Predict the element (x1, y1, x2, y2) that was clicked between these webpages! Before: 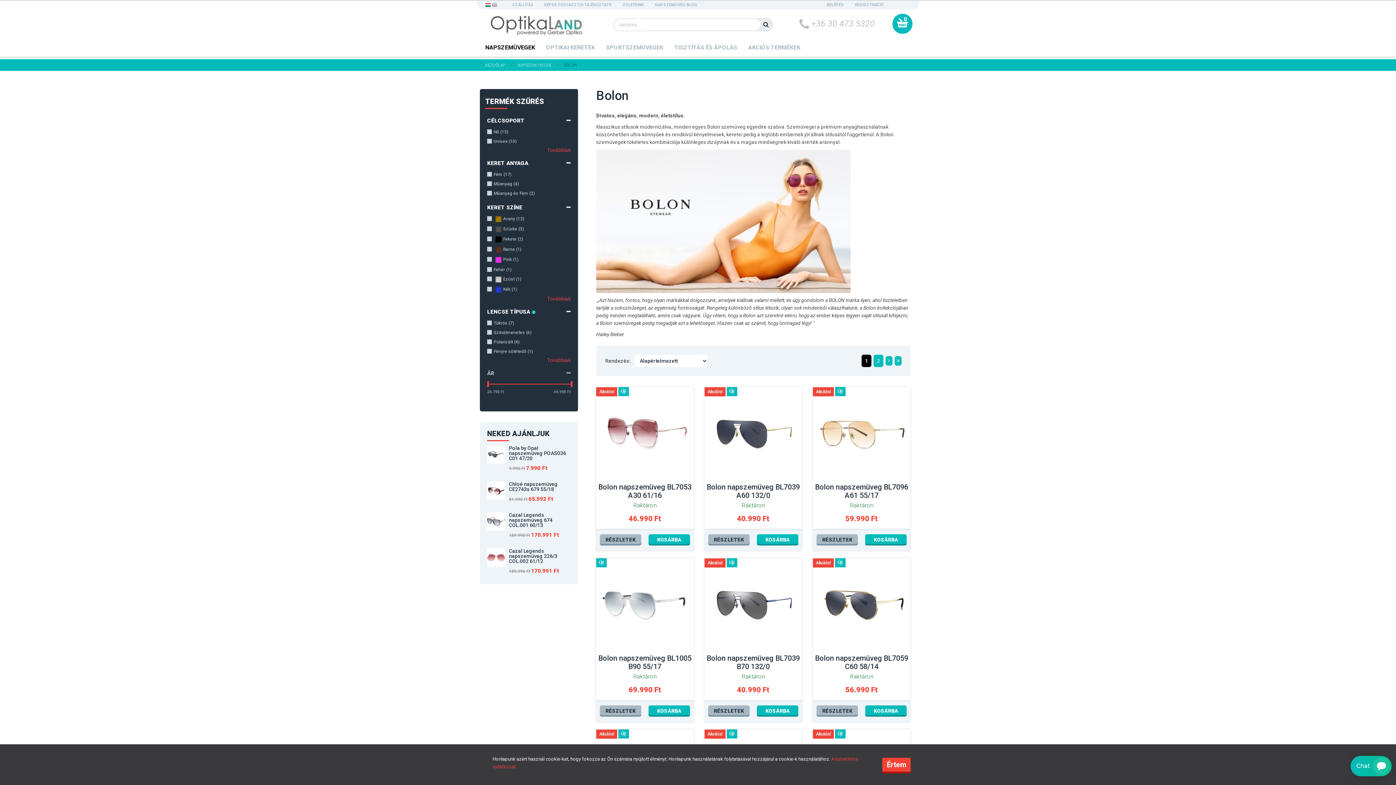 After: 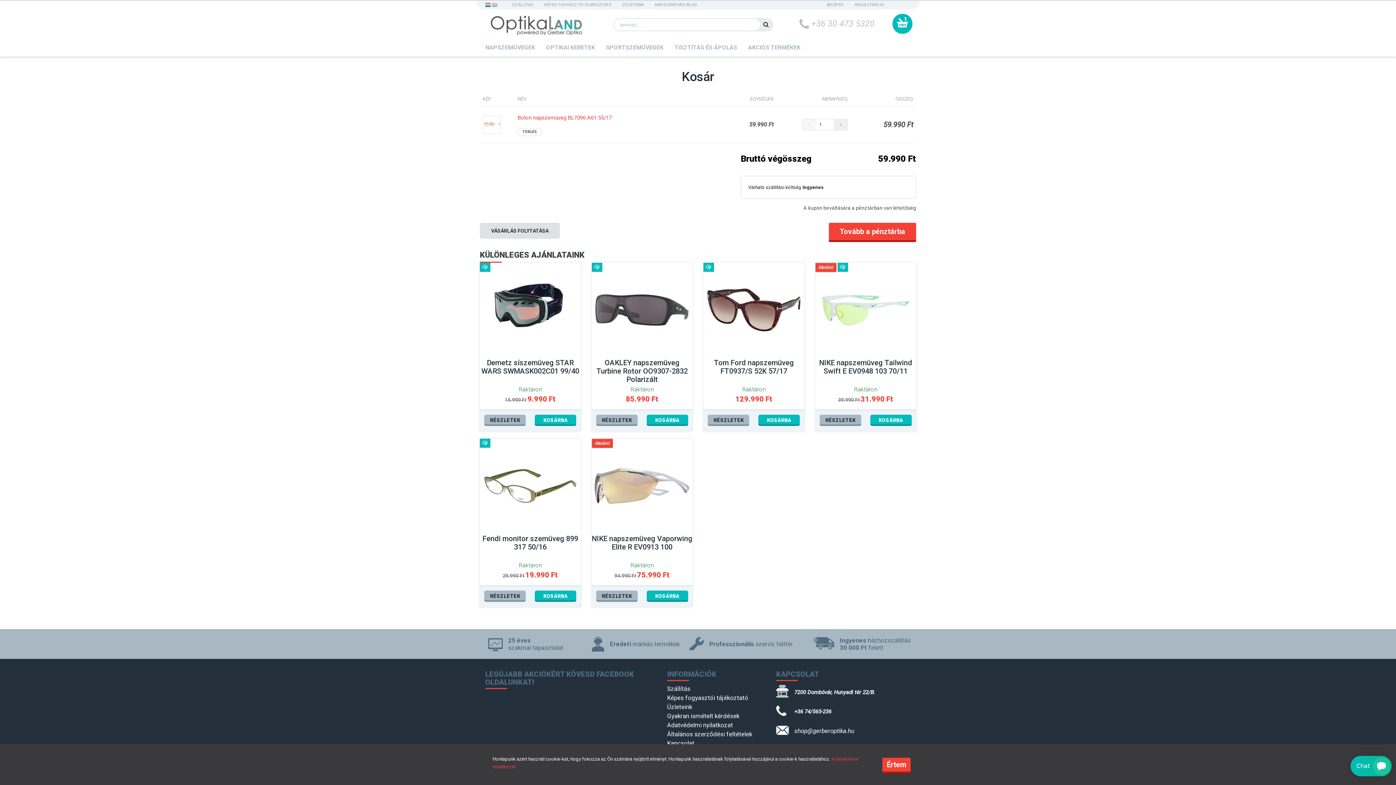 Action: label: KOSÁRBA bbox: (865, 534, 906, 545)